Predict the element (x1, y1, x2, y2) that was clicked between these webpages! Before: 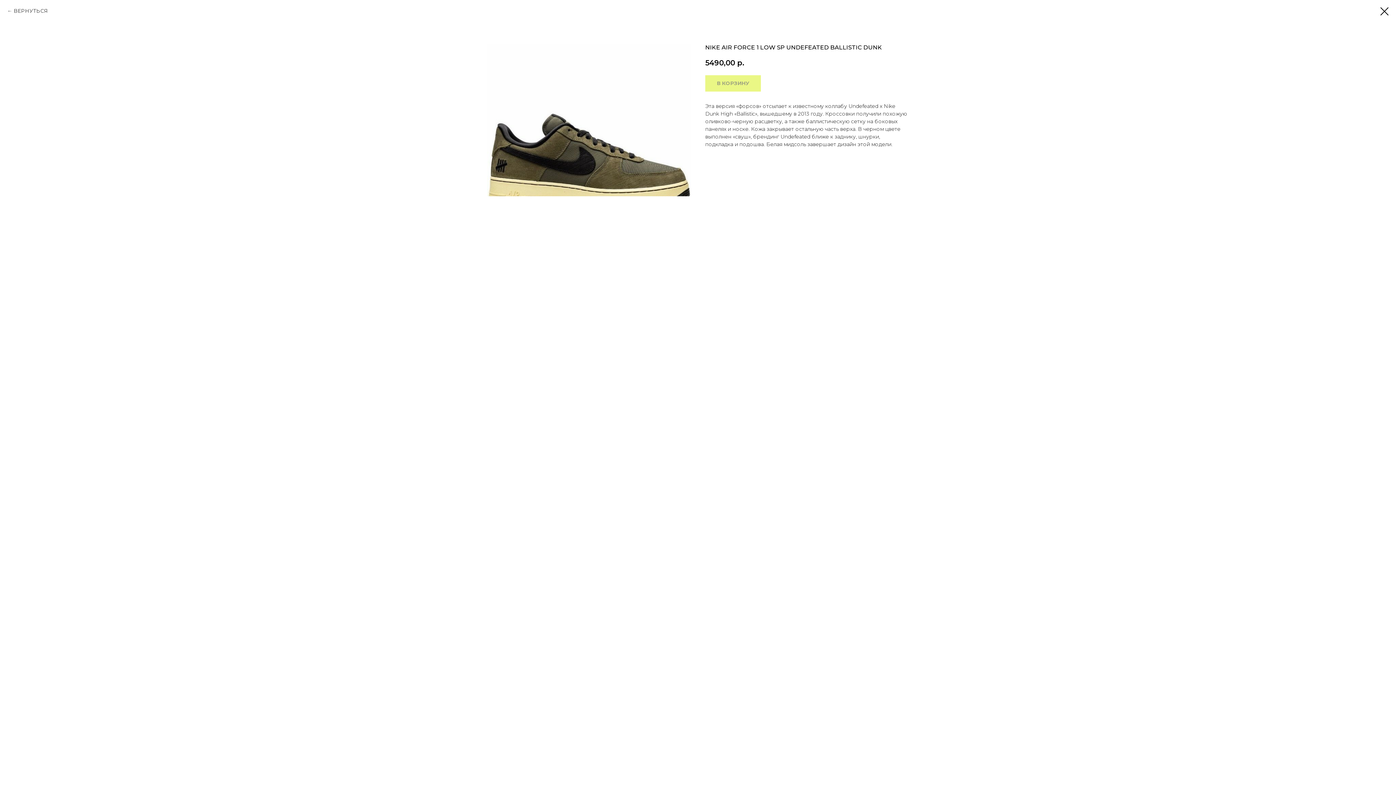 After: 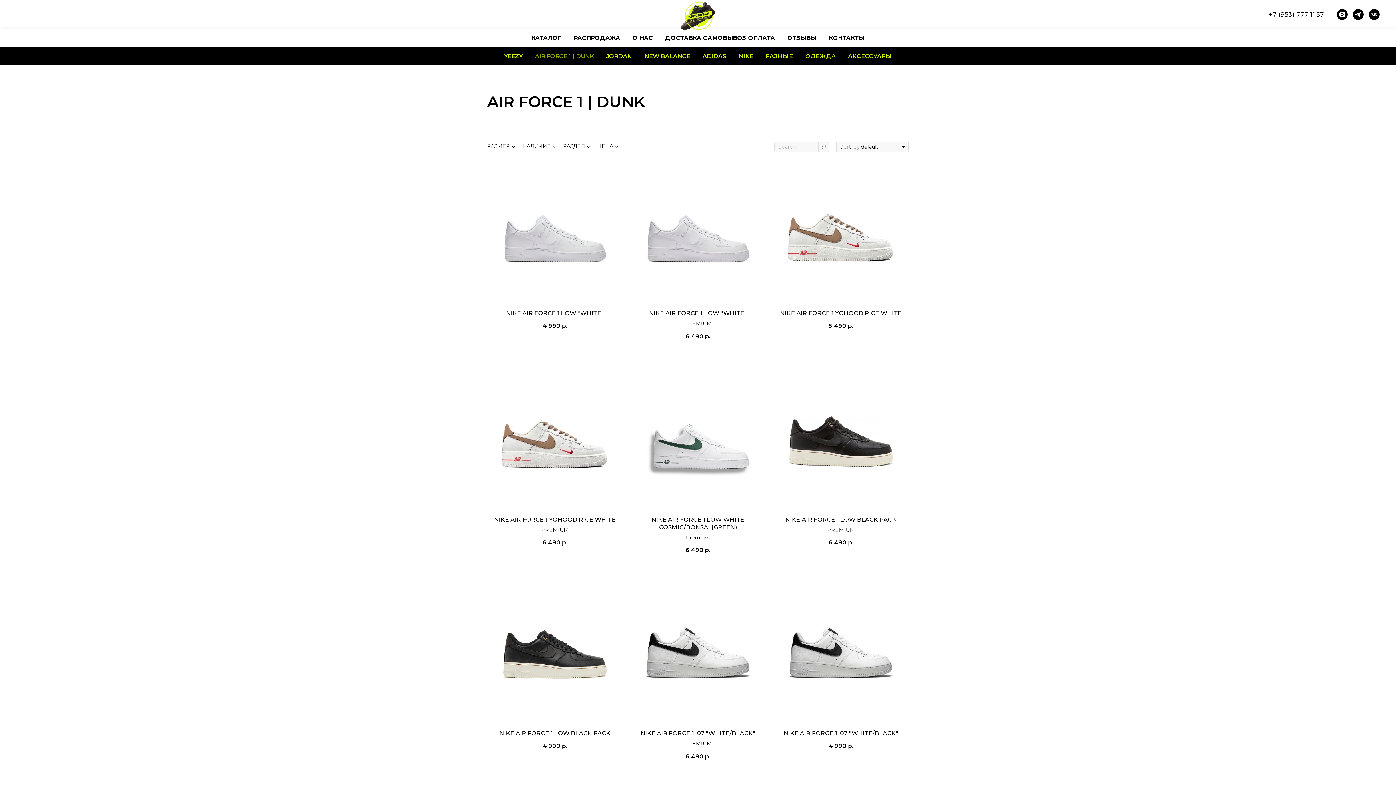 Action: label: ВЕРНУТЬСЯ bbox: (7, 7, 48, 14)